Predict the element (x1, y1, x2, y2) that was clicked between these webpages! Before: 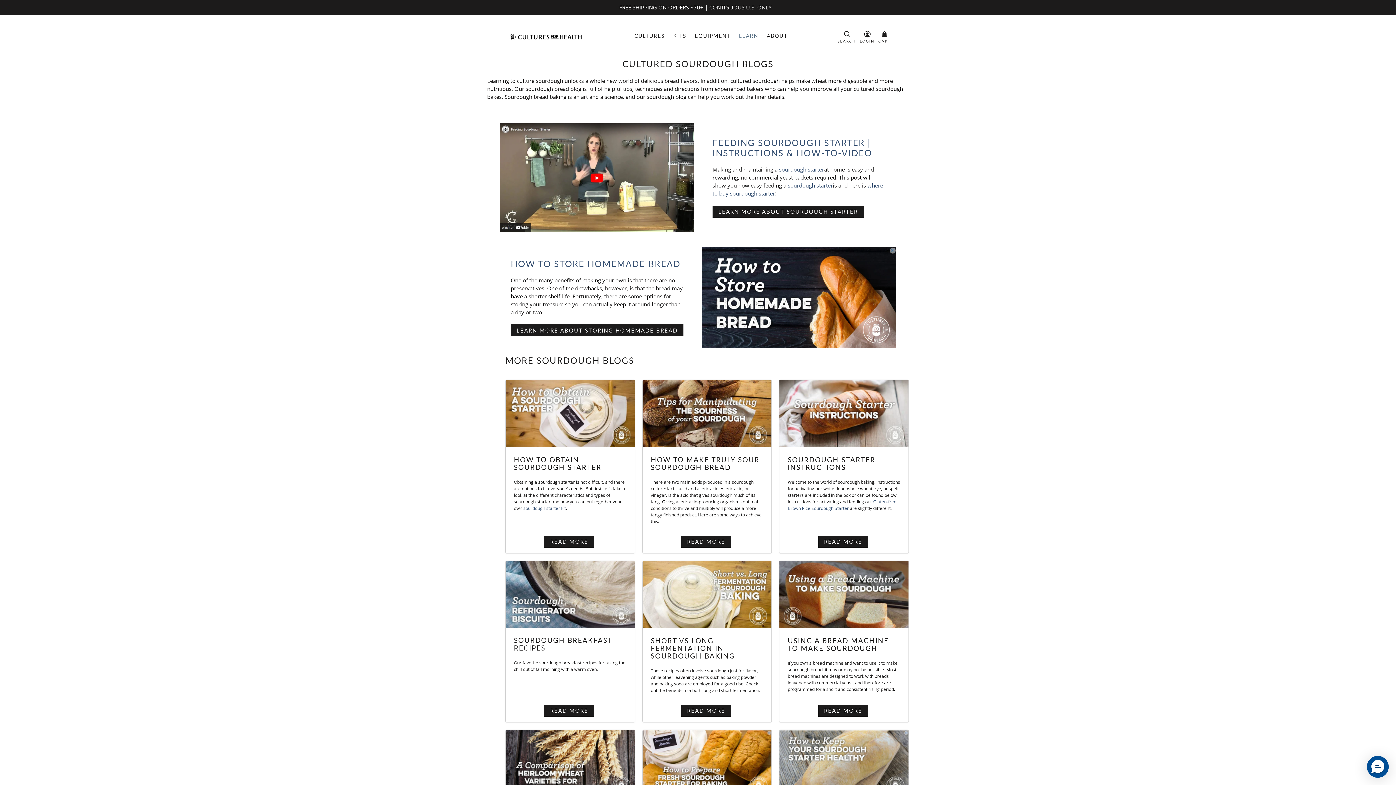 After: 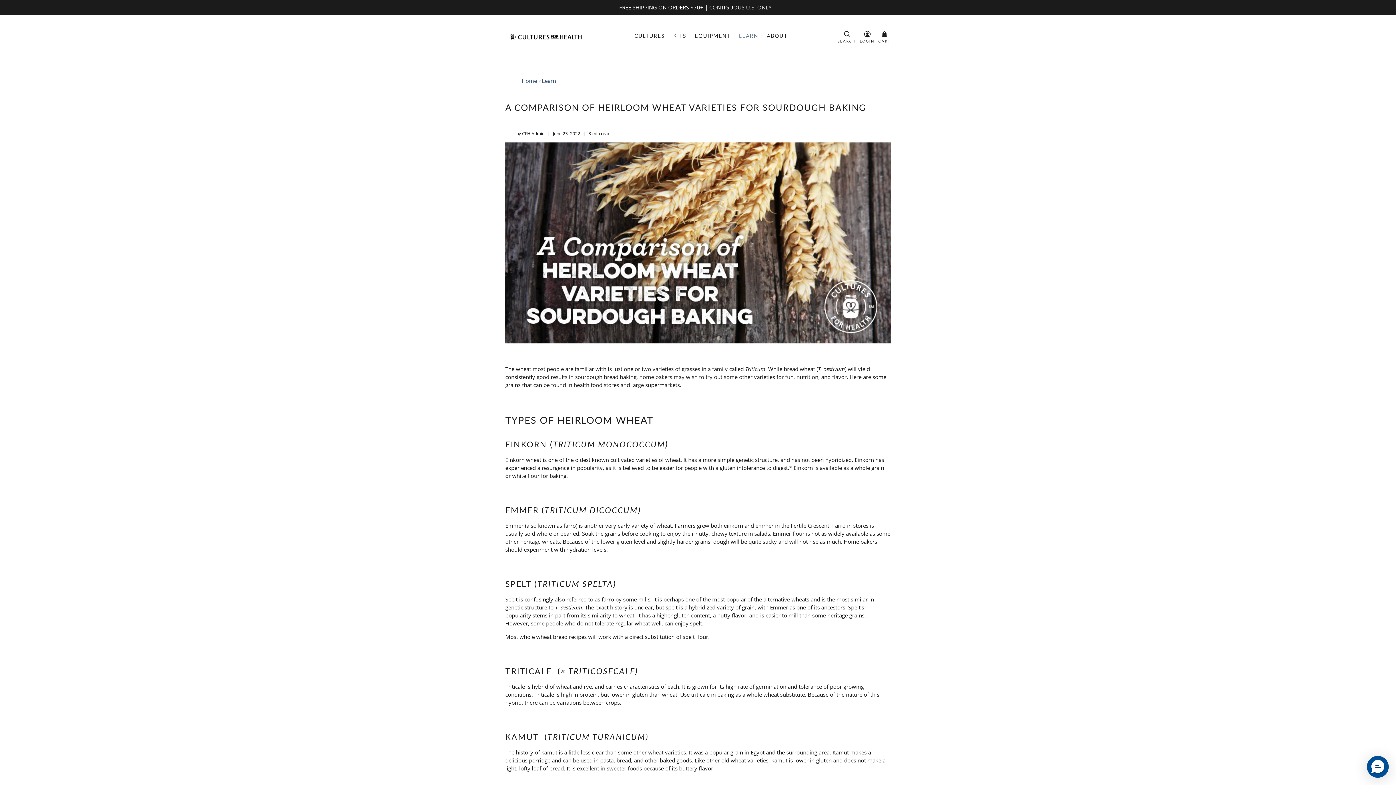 Action: bbox: (505, 759, 634, 767)